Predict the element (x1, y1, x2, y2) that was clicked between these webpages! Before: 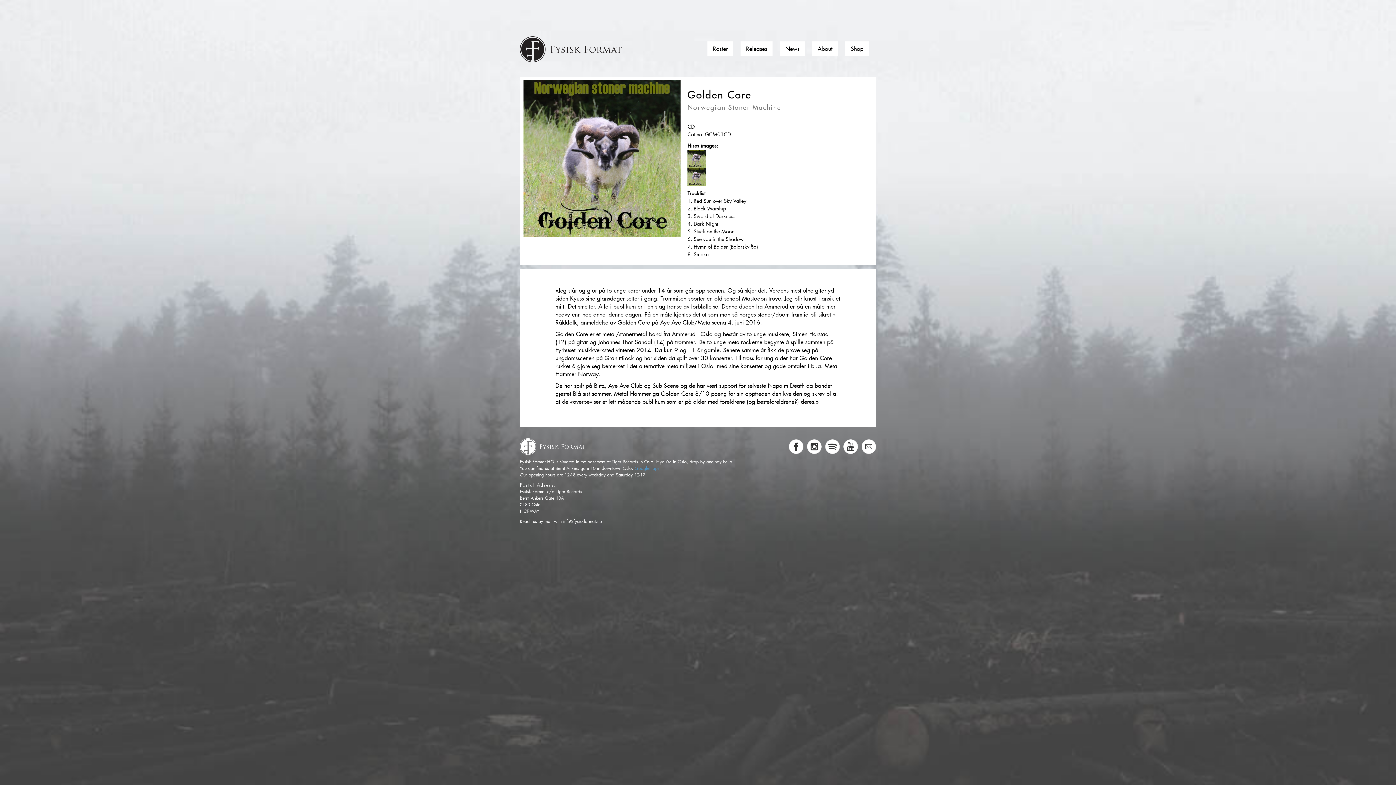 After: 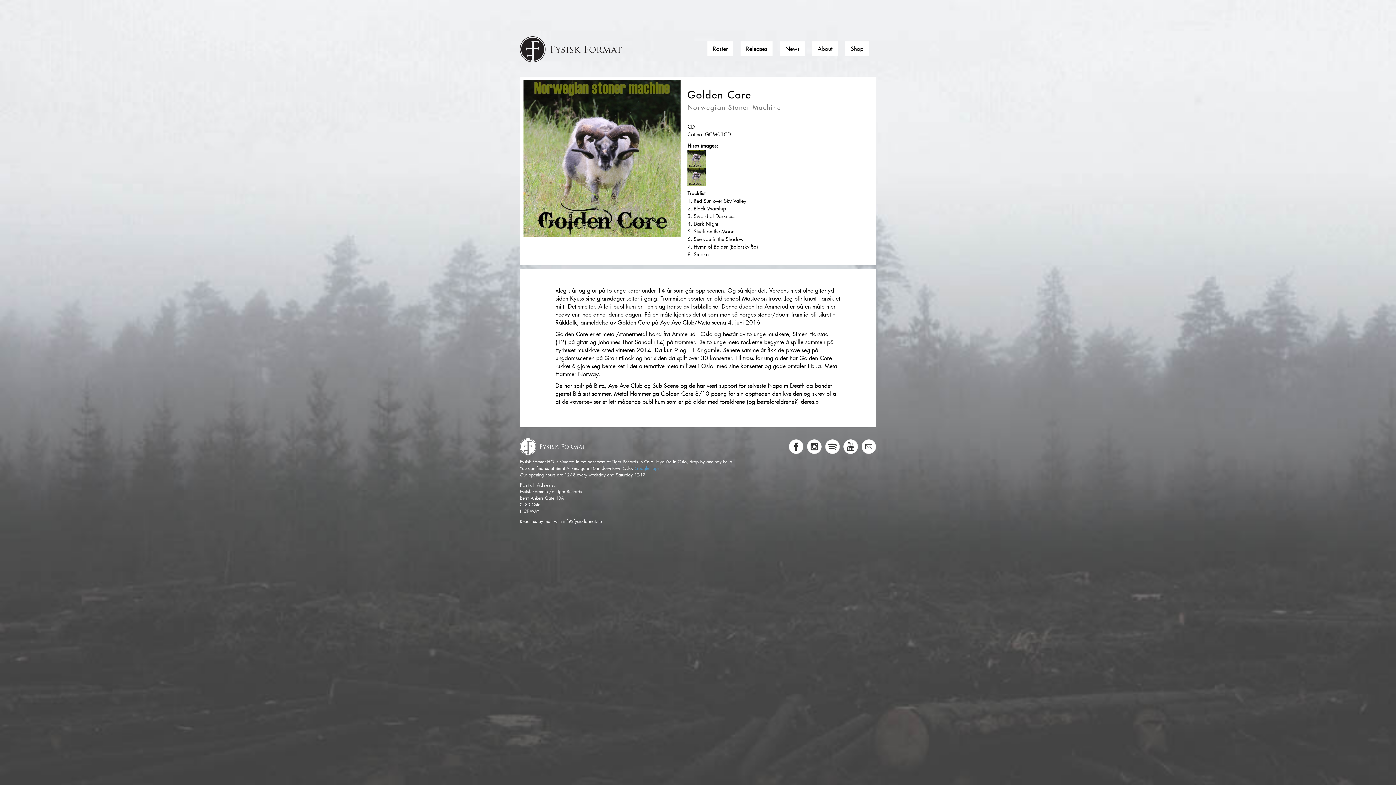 Action: bbox: (861, 439, 876, 454)